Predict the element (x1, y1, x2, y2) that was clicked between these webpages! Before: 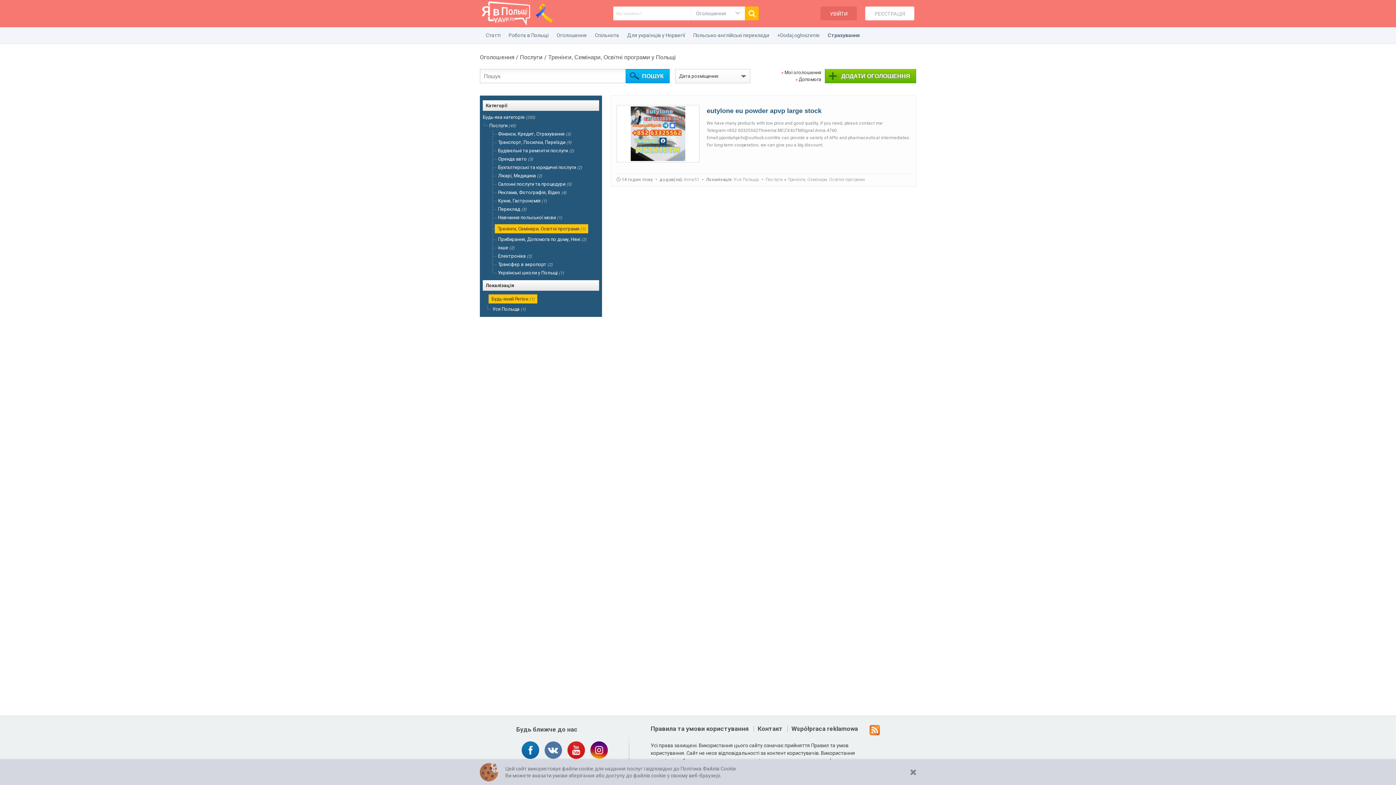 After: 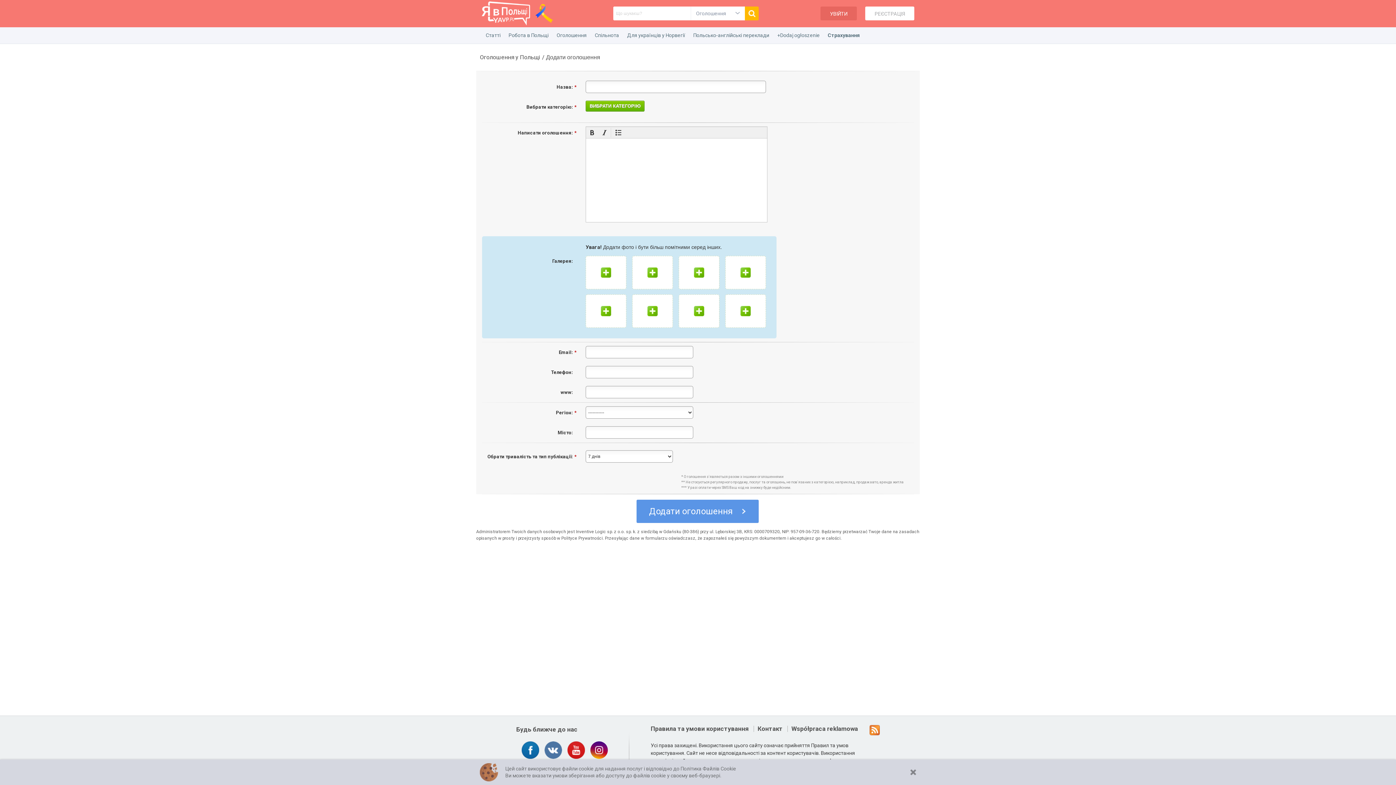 Action: bbox: (825, 69, 916, 83) label: ДОДАТИ ОГОЛОШЕННЯ